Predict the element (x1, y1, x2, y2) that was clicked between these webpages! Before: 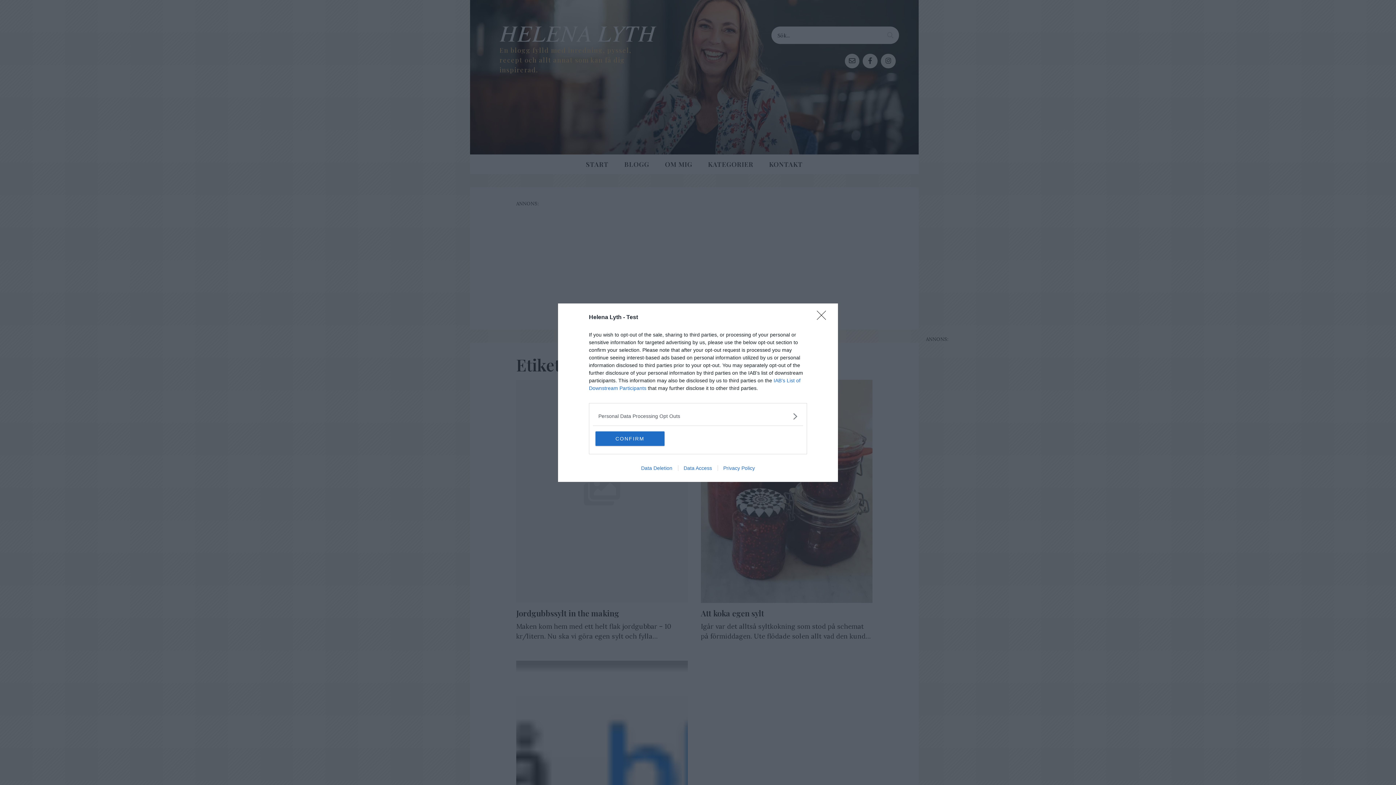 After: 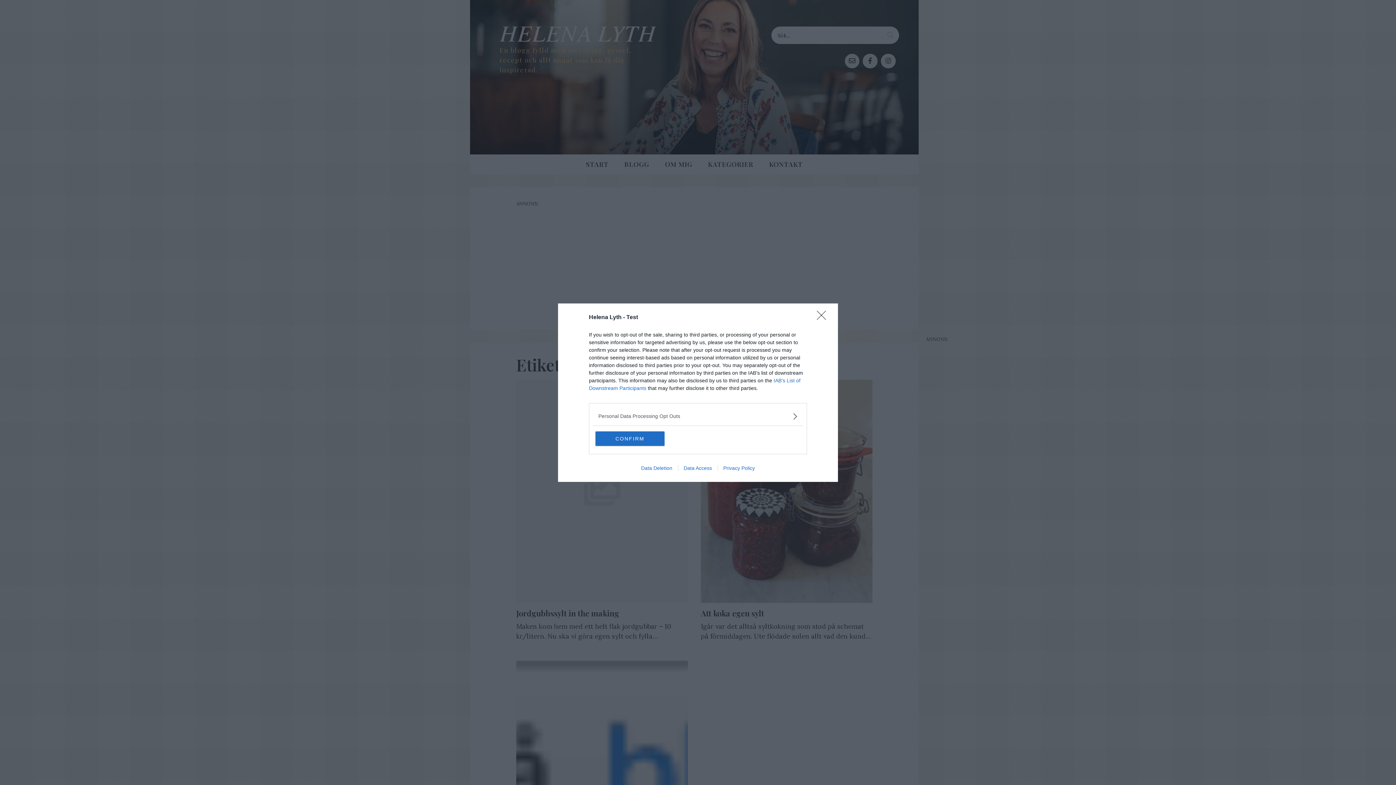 Action: bbox: (635, 465, 678, 471) label: Data Deletion